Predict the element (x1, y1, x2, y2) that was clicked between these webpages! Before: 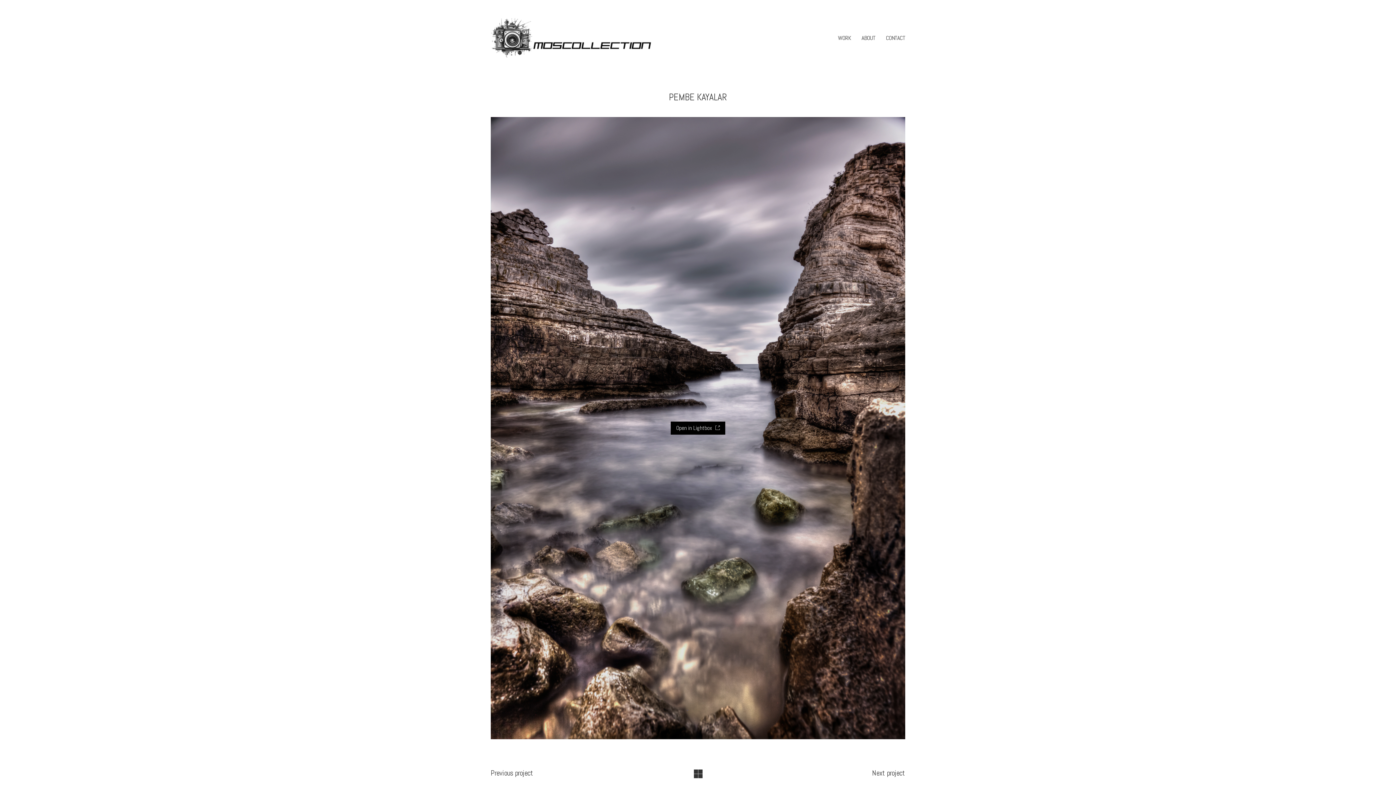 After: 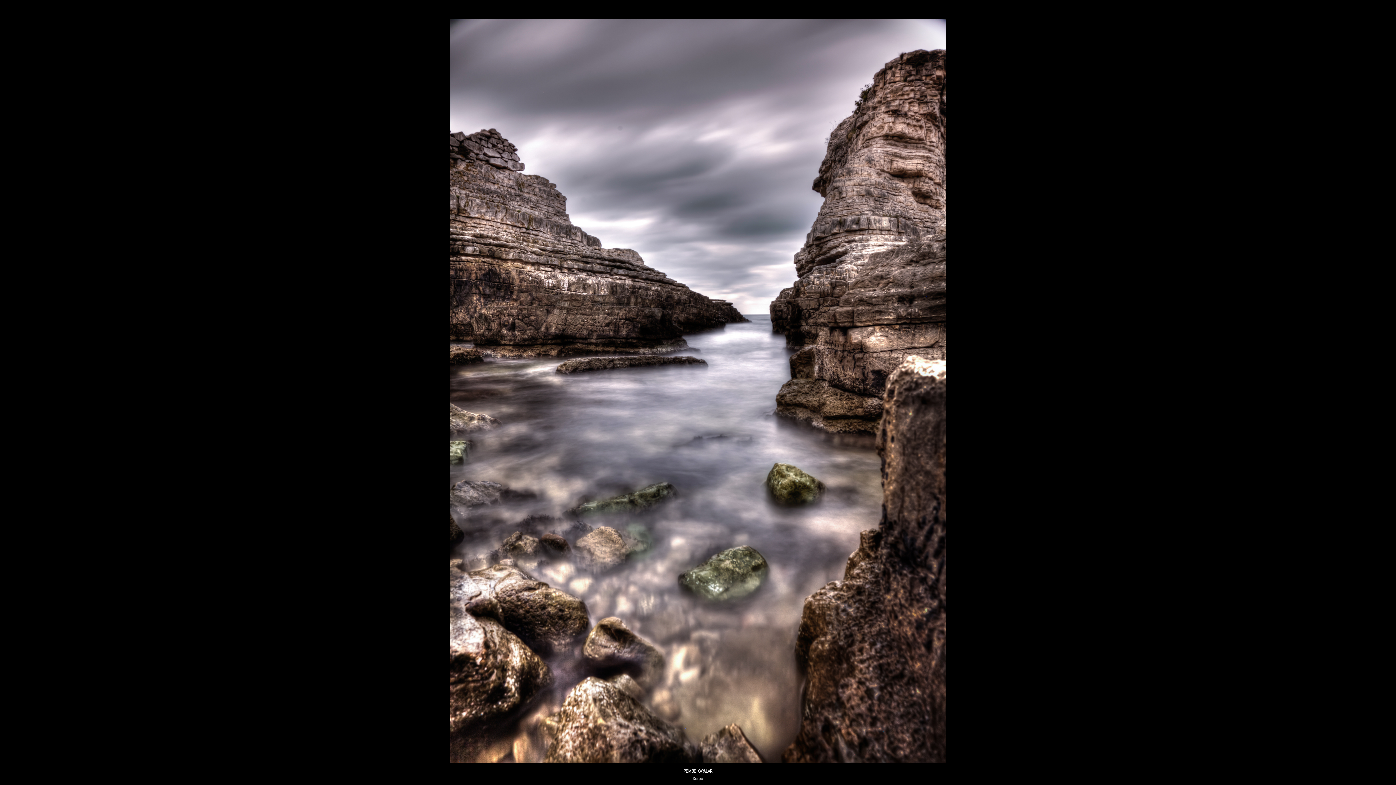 Action: label: Open in Lightbox  bbox: (490, 117, 905, 739)